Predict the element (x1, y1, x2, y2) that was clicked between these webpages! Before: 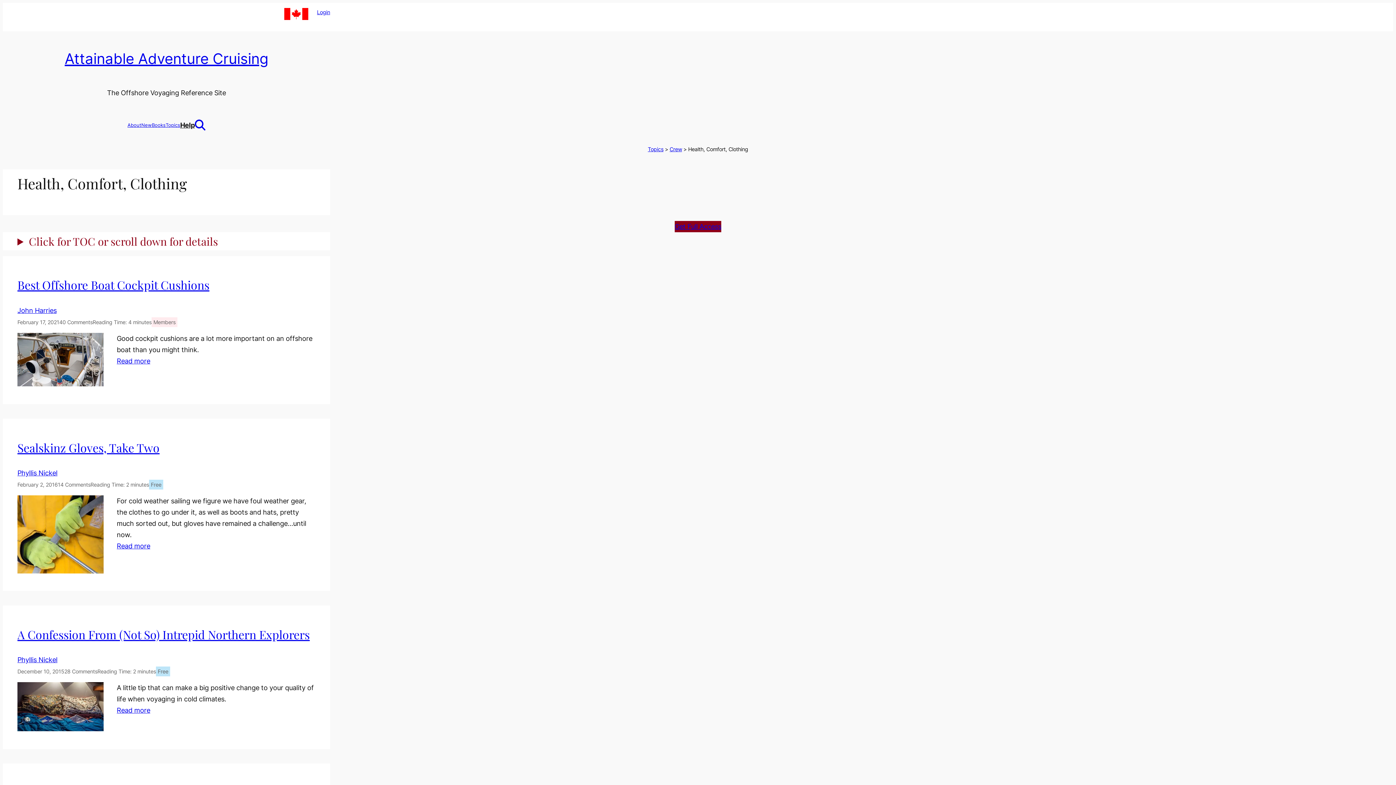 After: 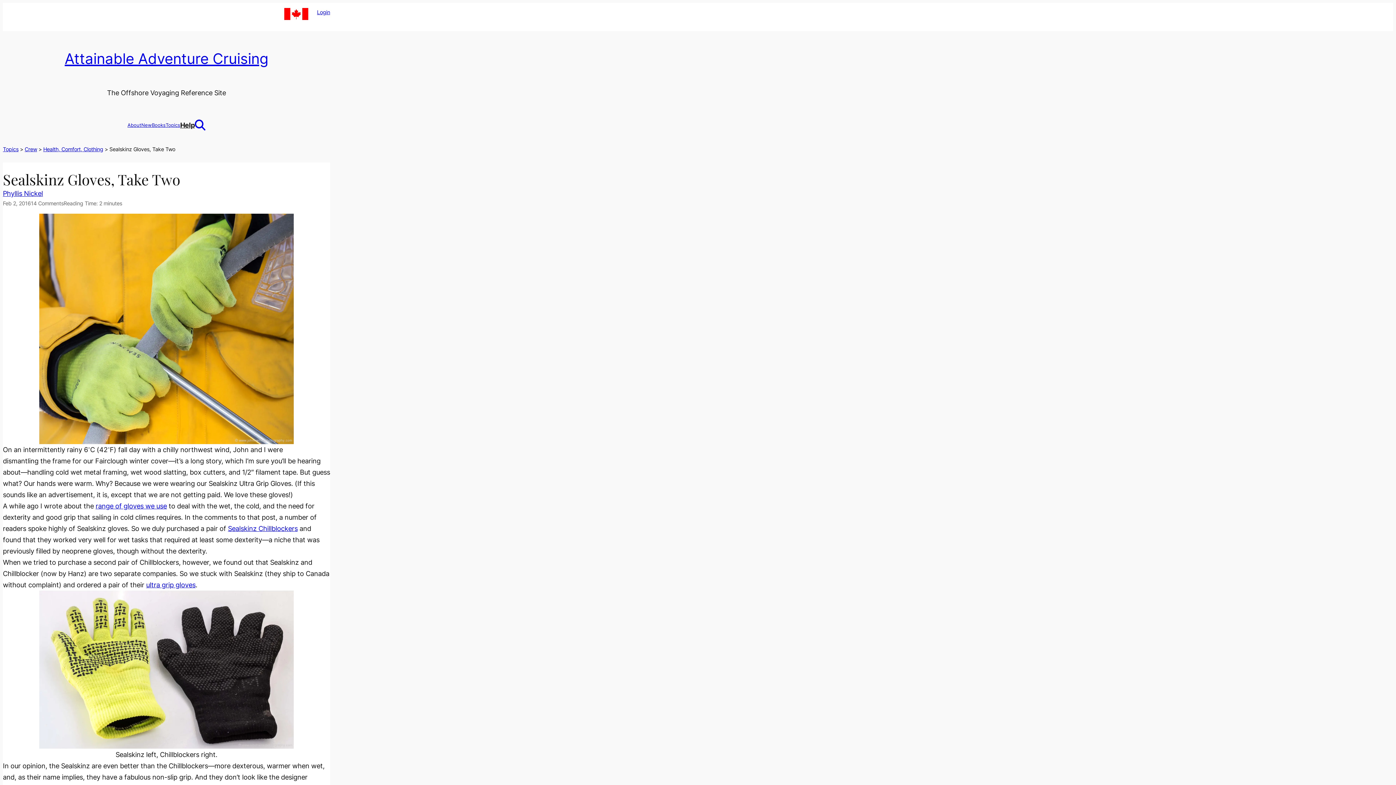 Action: bbox: (17, 495, 103, 576)